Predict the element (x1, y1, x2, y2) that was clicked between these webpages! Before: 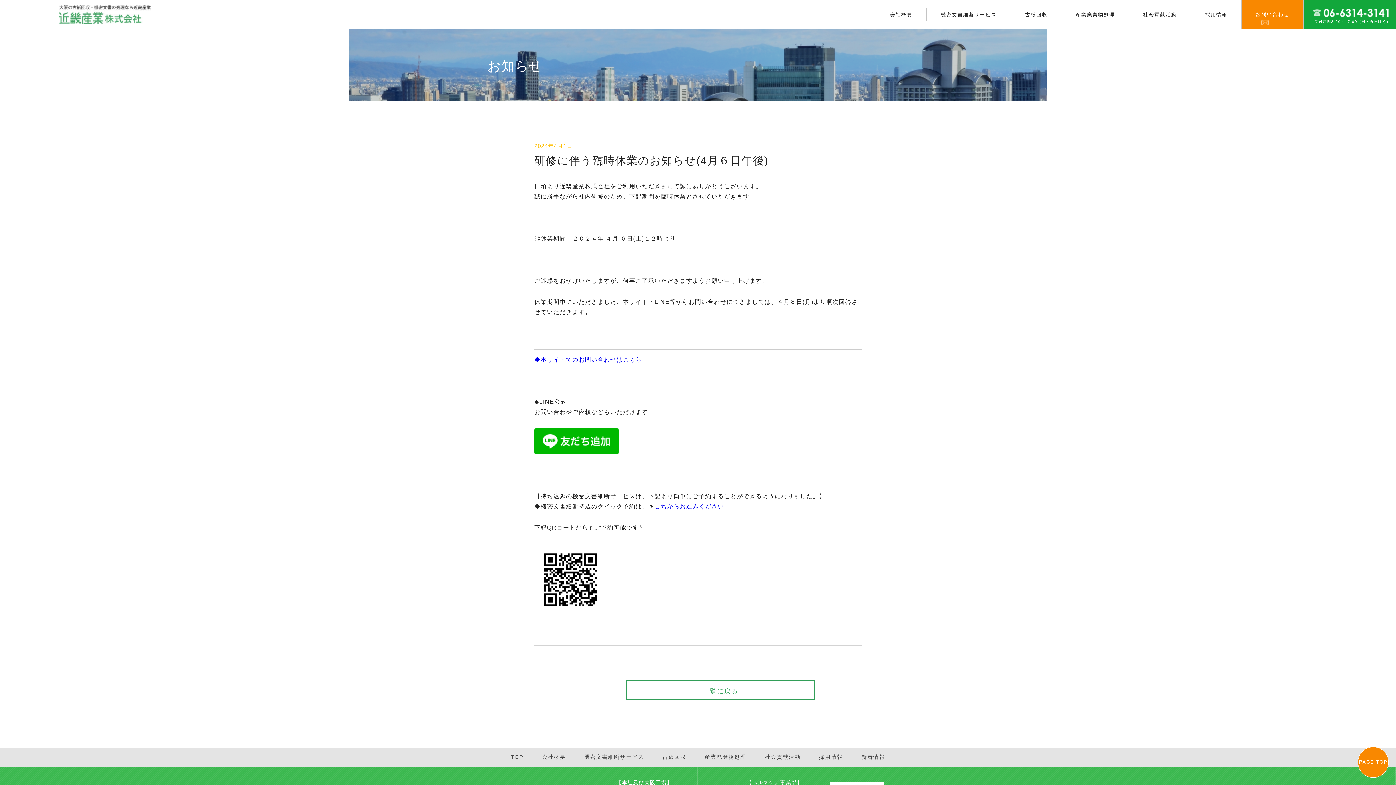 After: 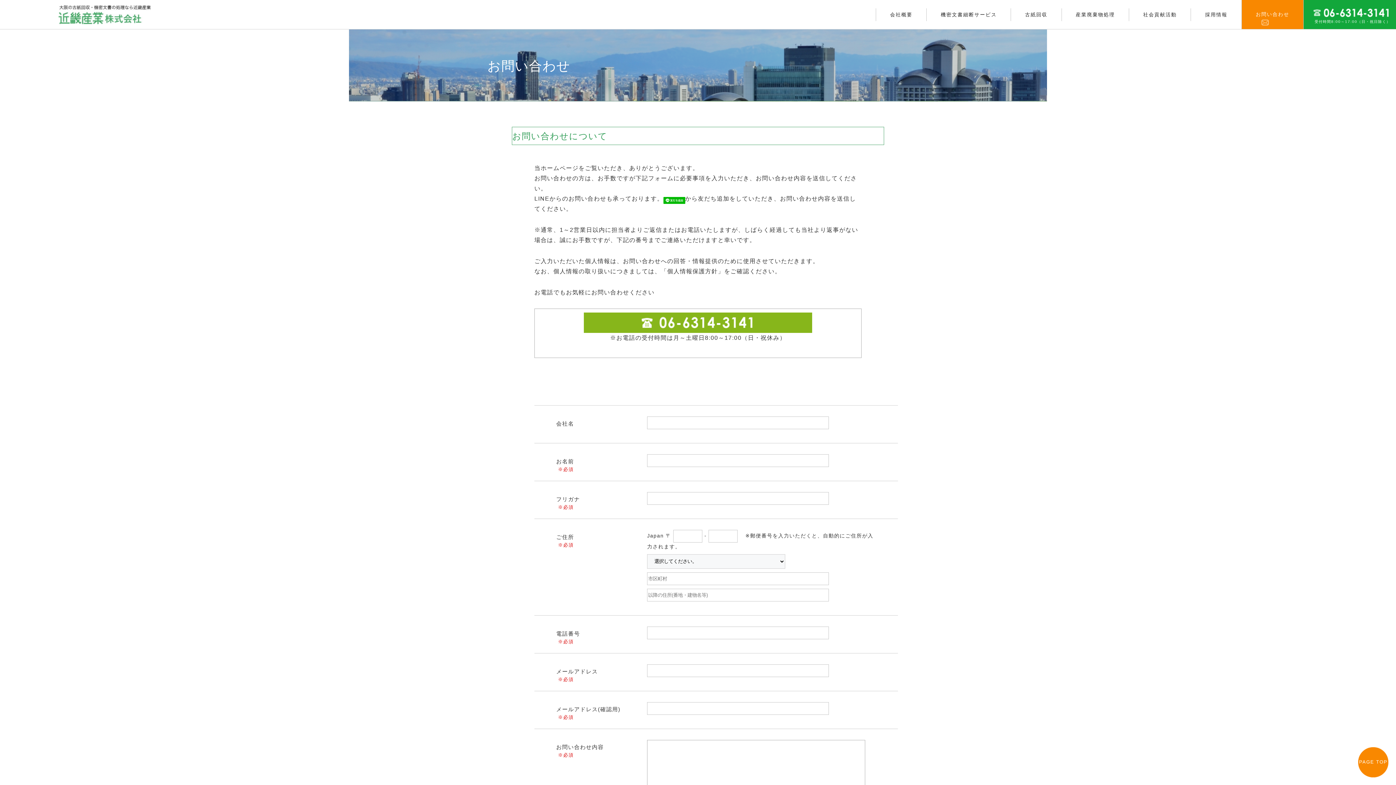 Action: label: お問い合わせ bbox: (1242, 0, 1303, 29)